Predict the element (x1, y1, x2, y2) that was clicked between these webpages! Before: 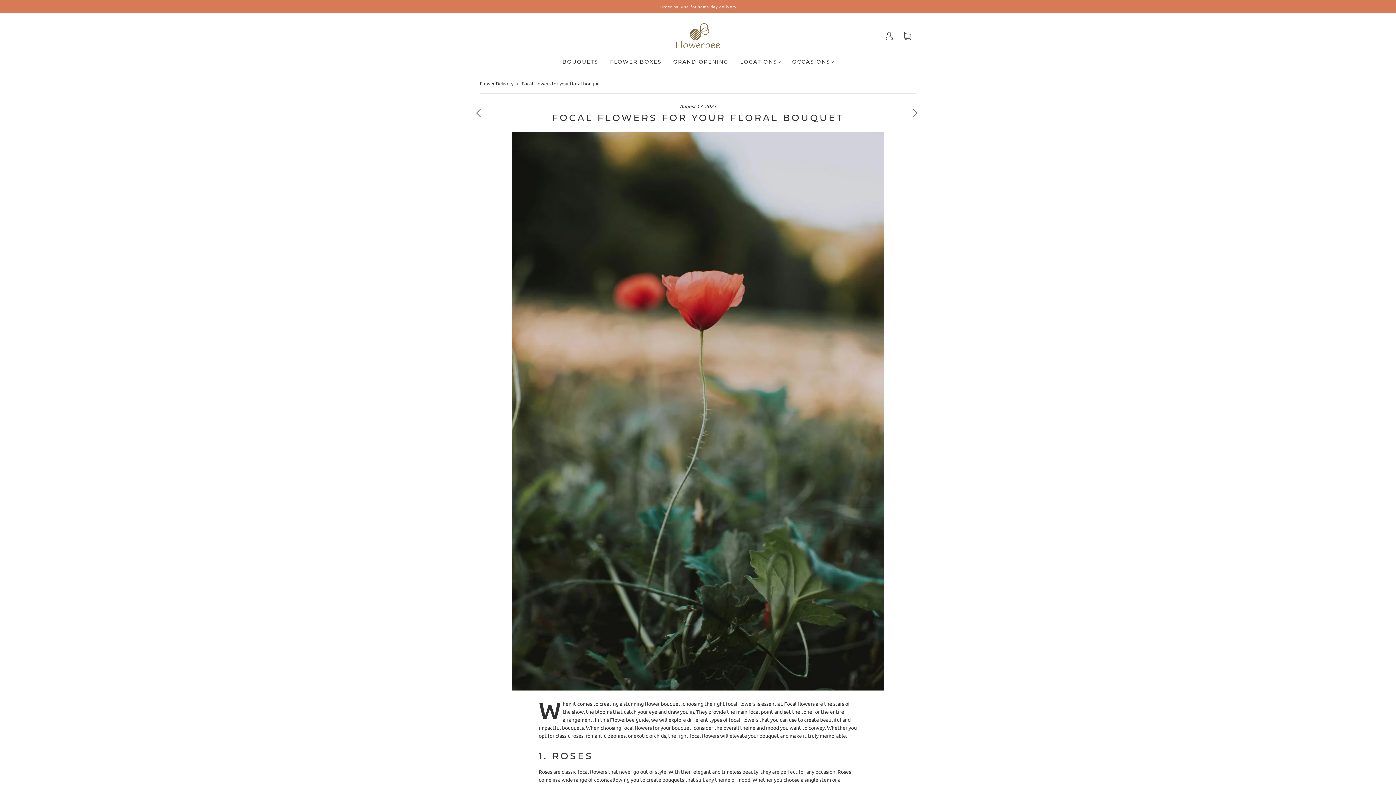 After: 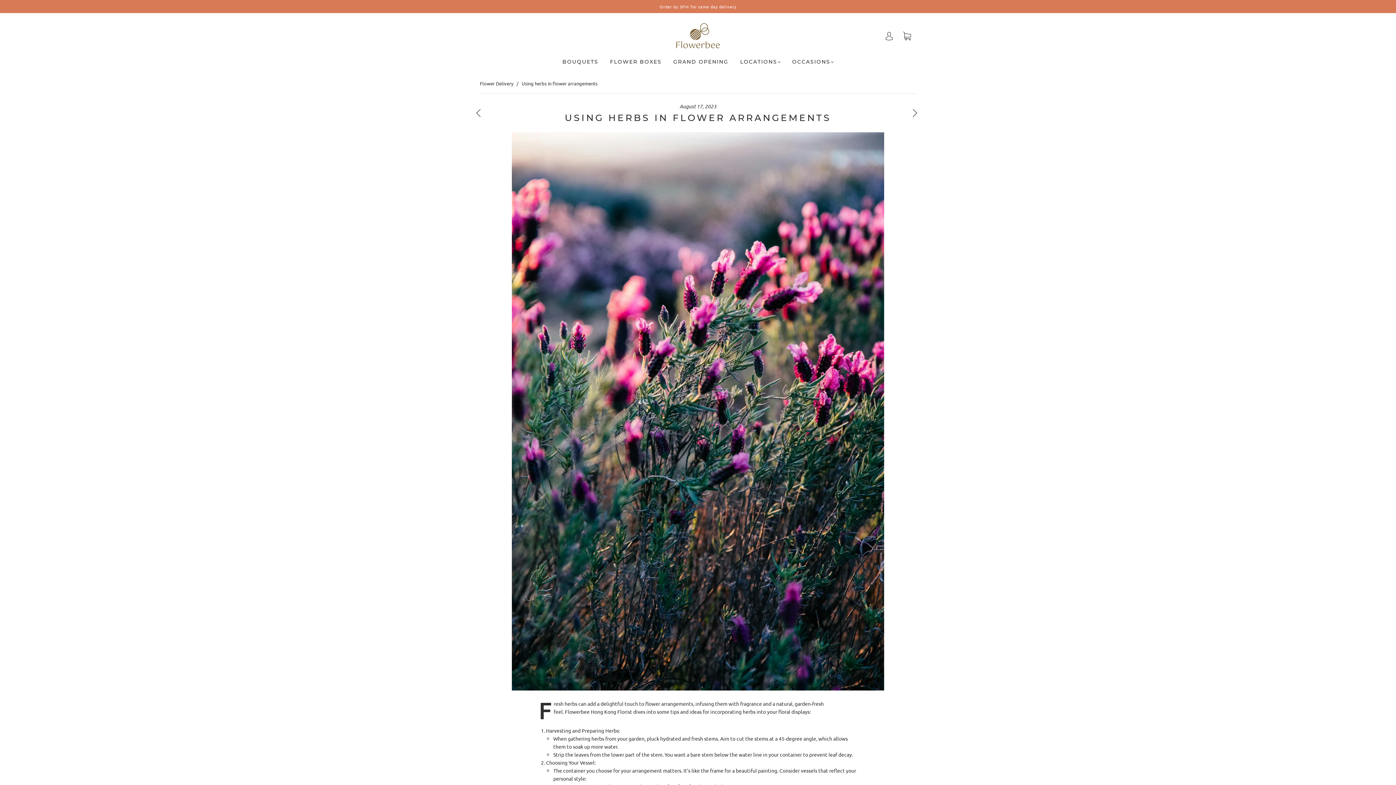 Action: bbox: (476, 109, 492, 125)